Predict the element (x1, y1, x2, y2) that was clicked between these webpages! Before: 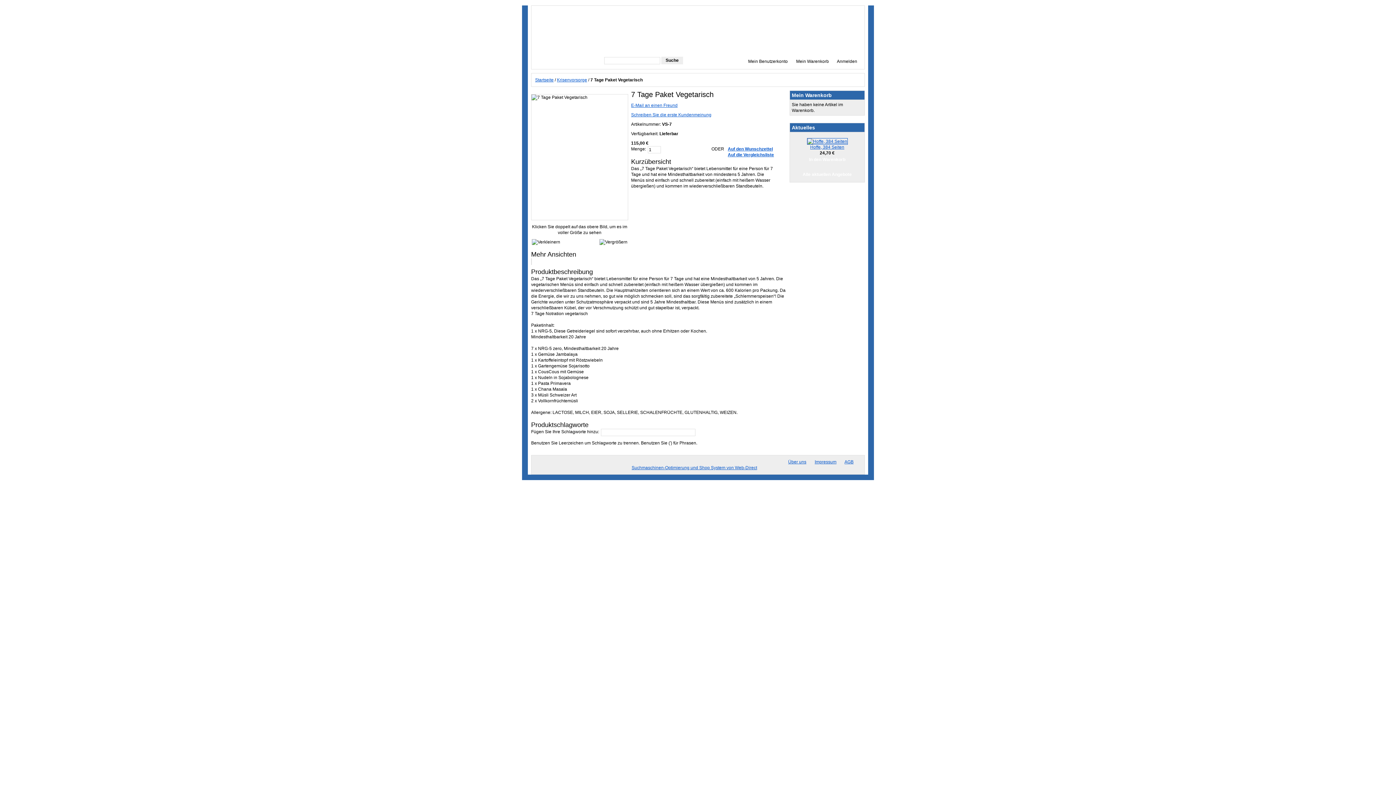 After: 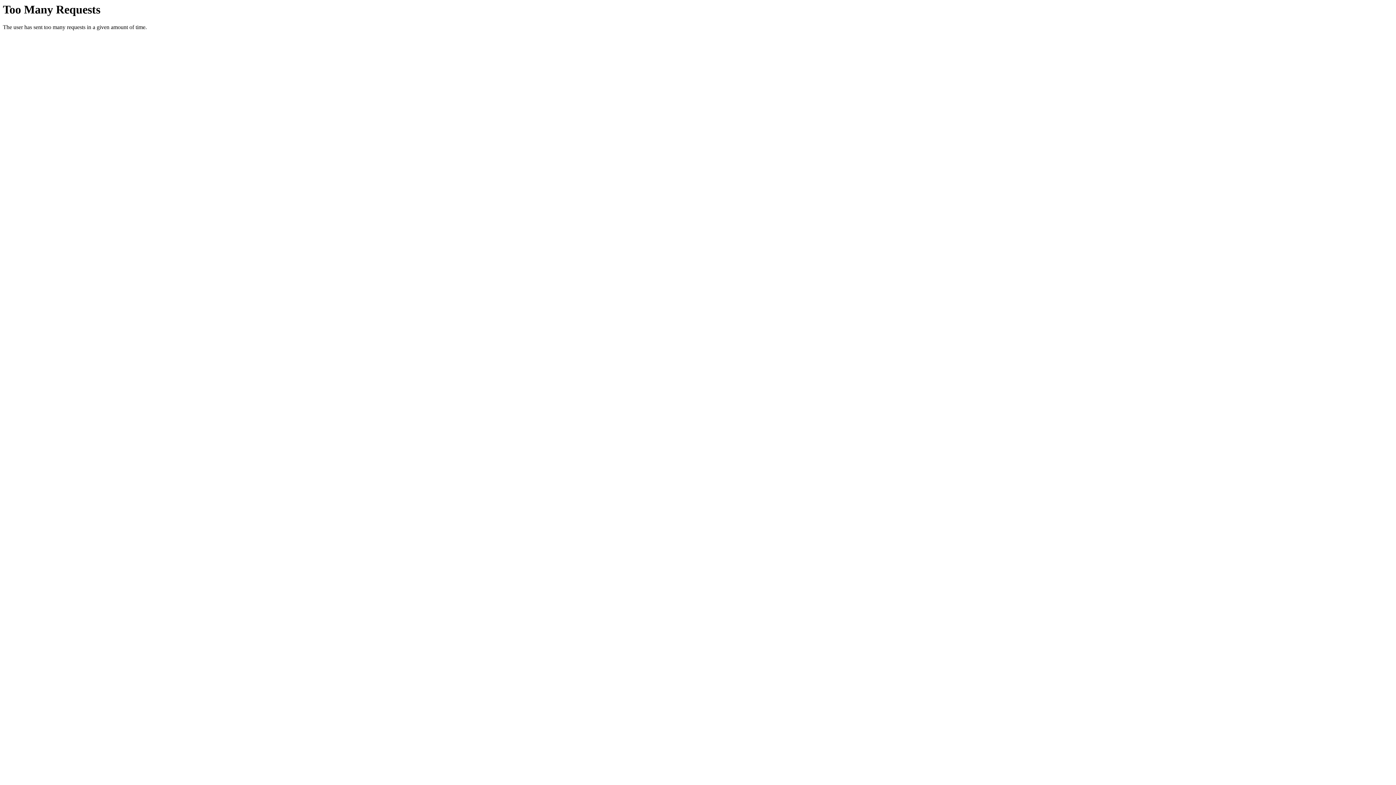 Action: bbox: (728, 146, 773, 151) label: Auf den Wunschzettel